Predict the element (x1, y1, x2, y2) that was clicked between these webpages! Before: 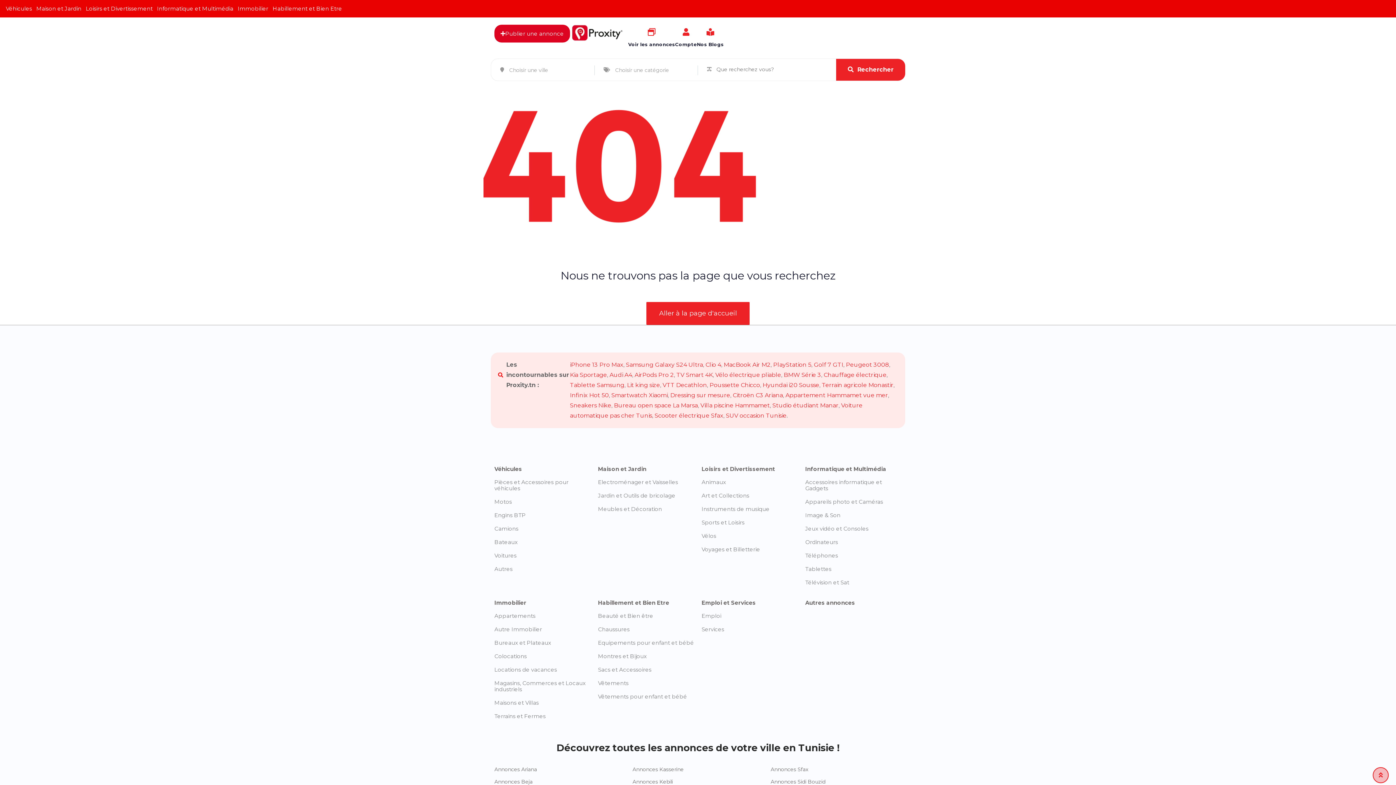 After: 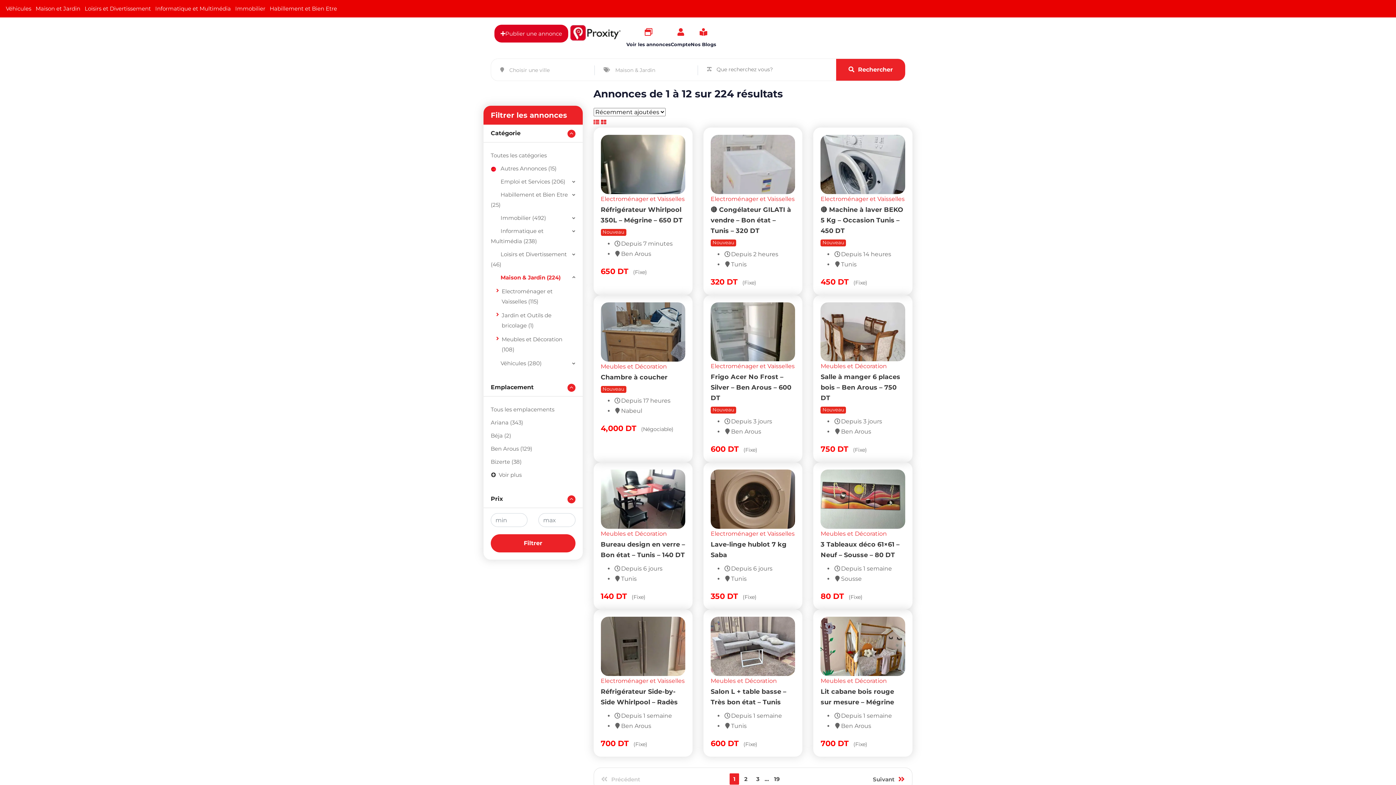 Action: label: Maison et Jardin bbox: (598, 465, 646, 472)